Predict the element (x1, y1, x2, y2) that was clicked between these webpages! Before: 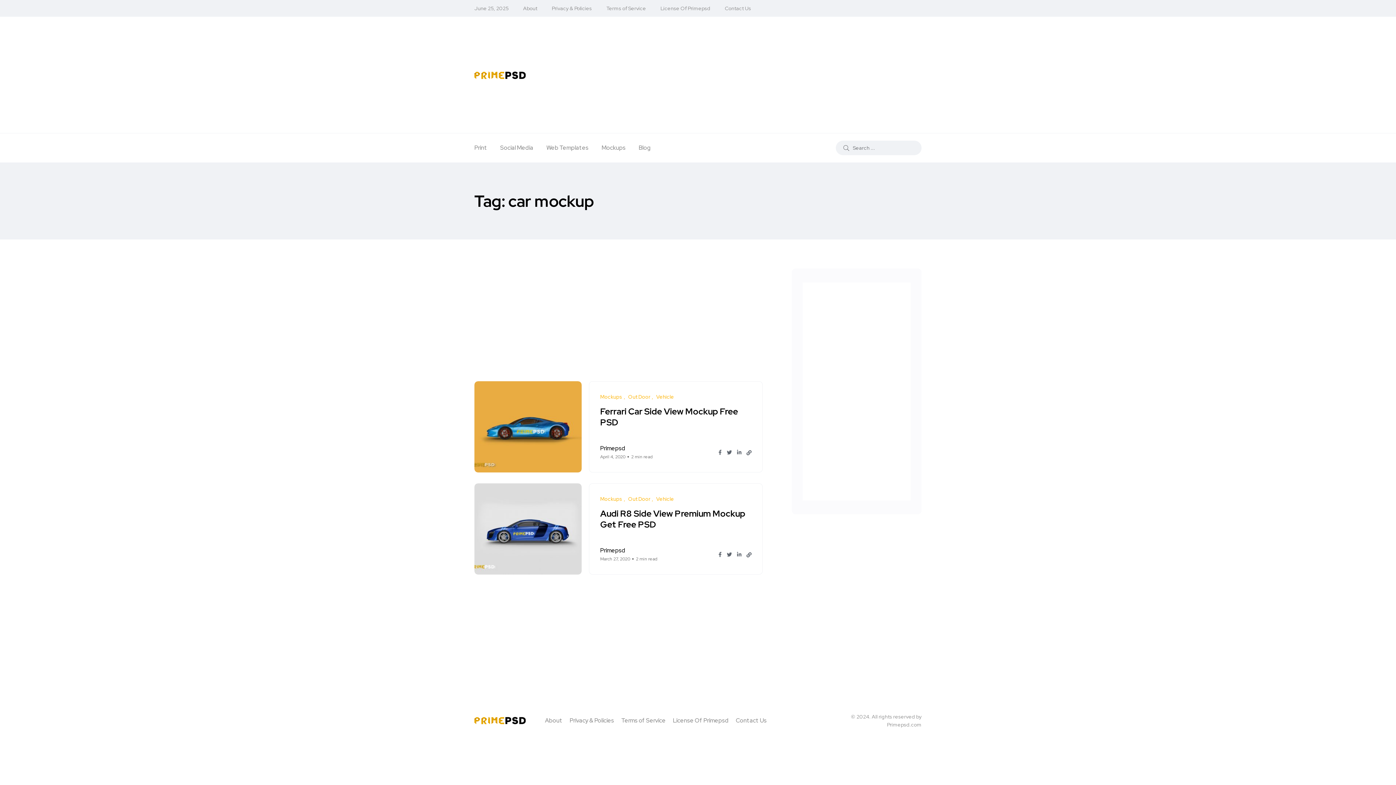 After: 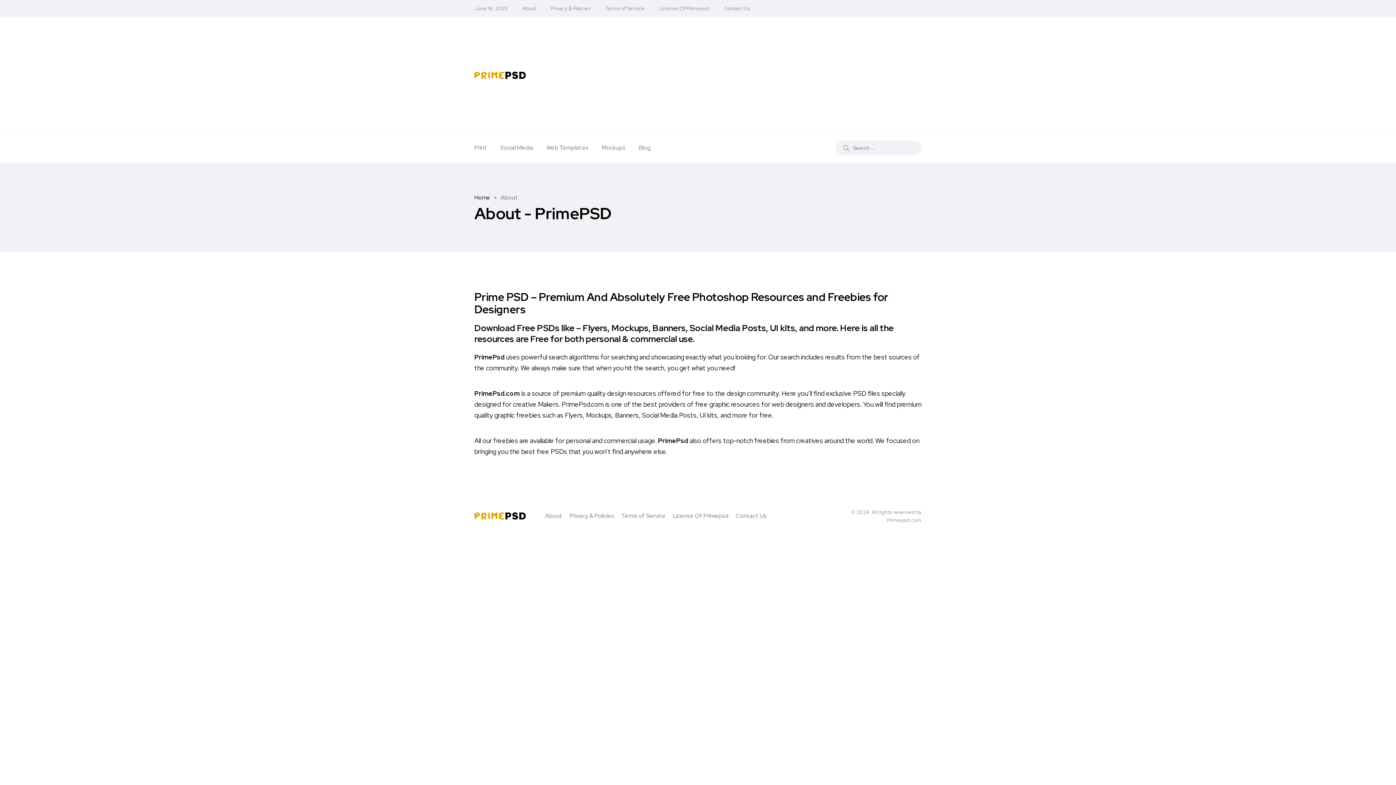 Action: label: About bbox: (545, 717, 562, 724)